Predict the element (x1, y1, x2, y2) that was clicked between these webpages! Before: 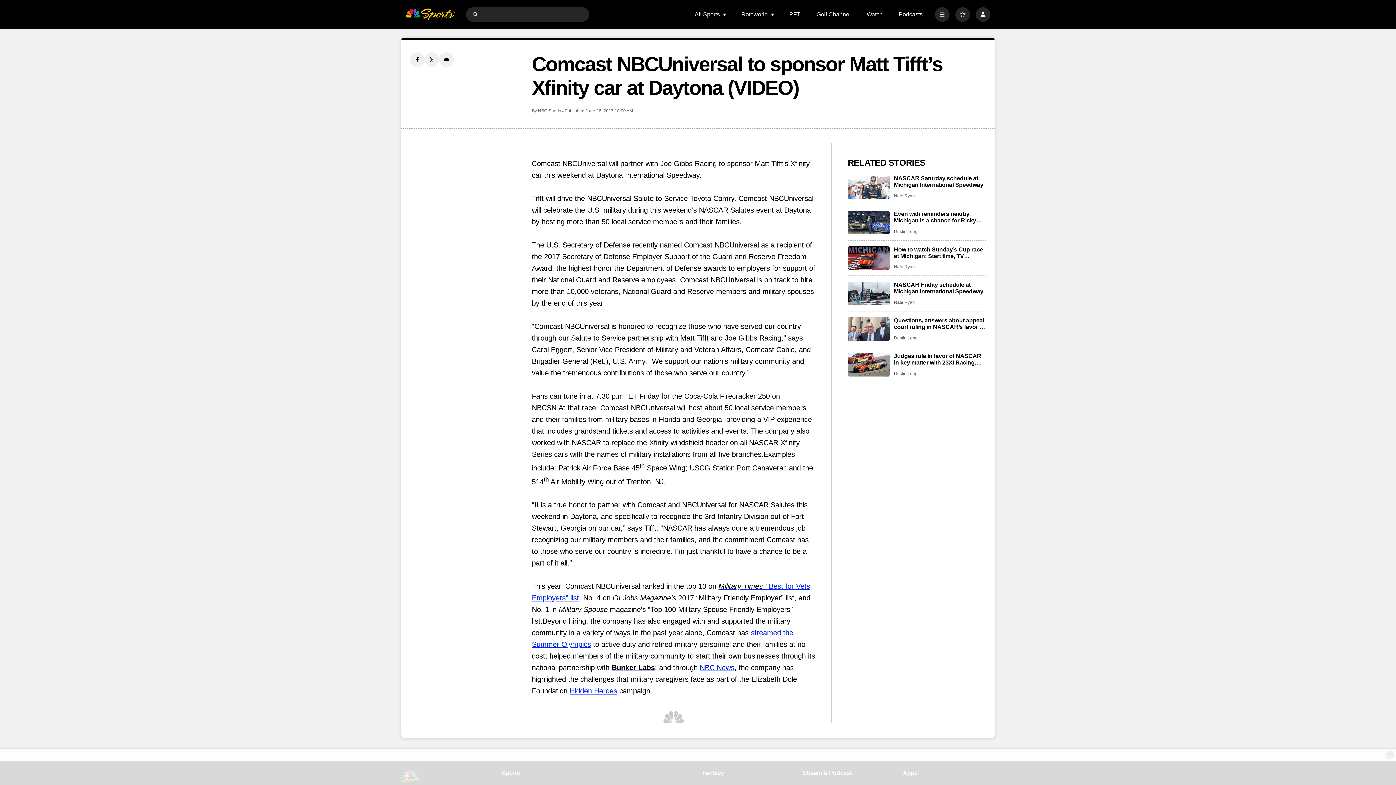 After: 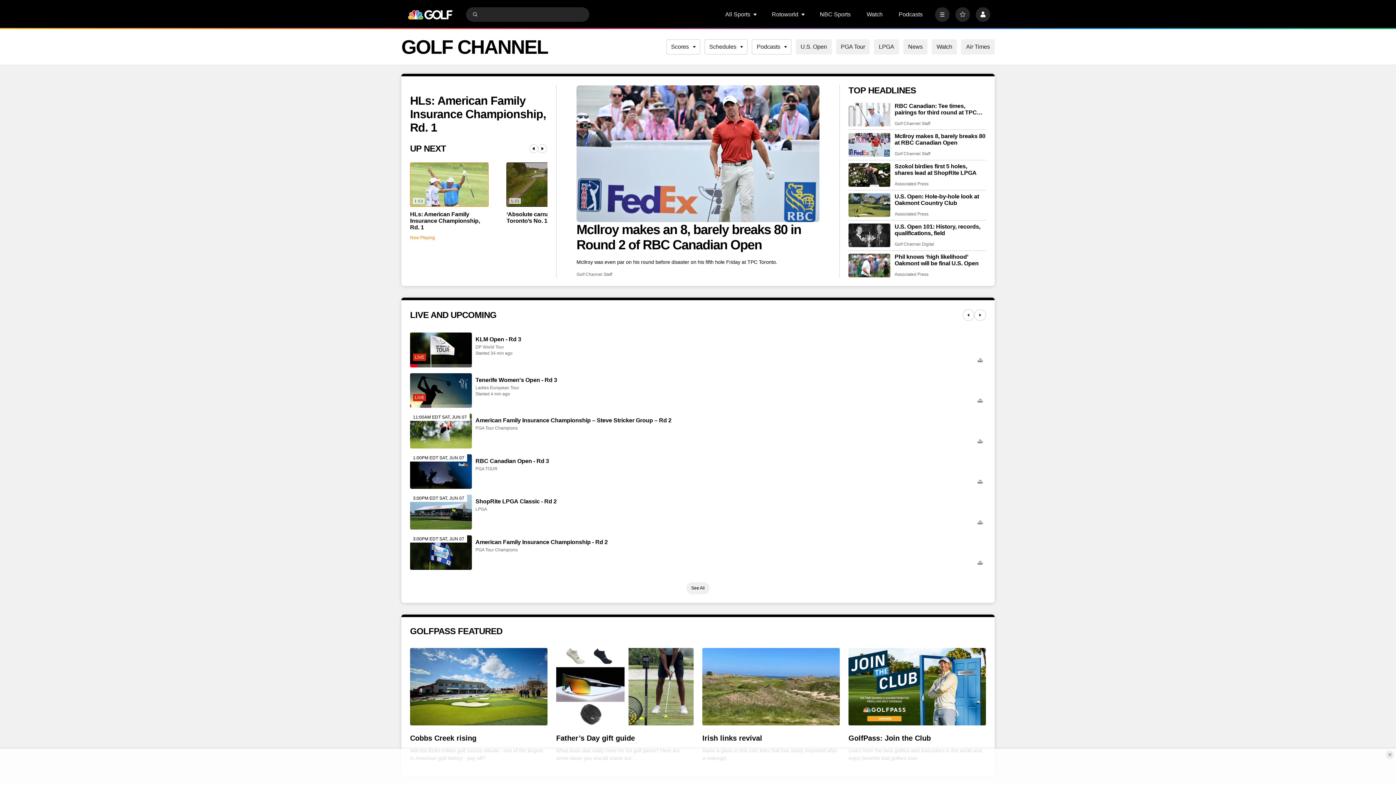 Action: bbox: (816, 11, 850, 17) label: Golf Channel